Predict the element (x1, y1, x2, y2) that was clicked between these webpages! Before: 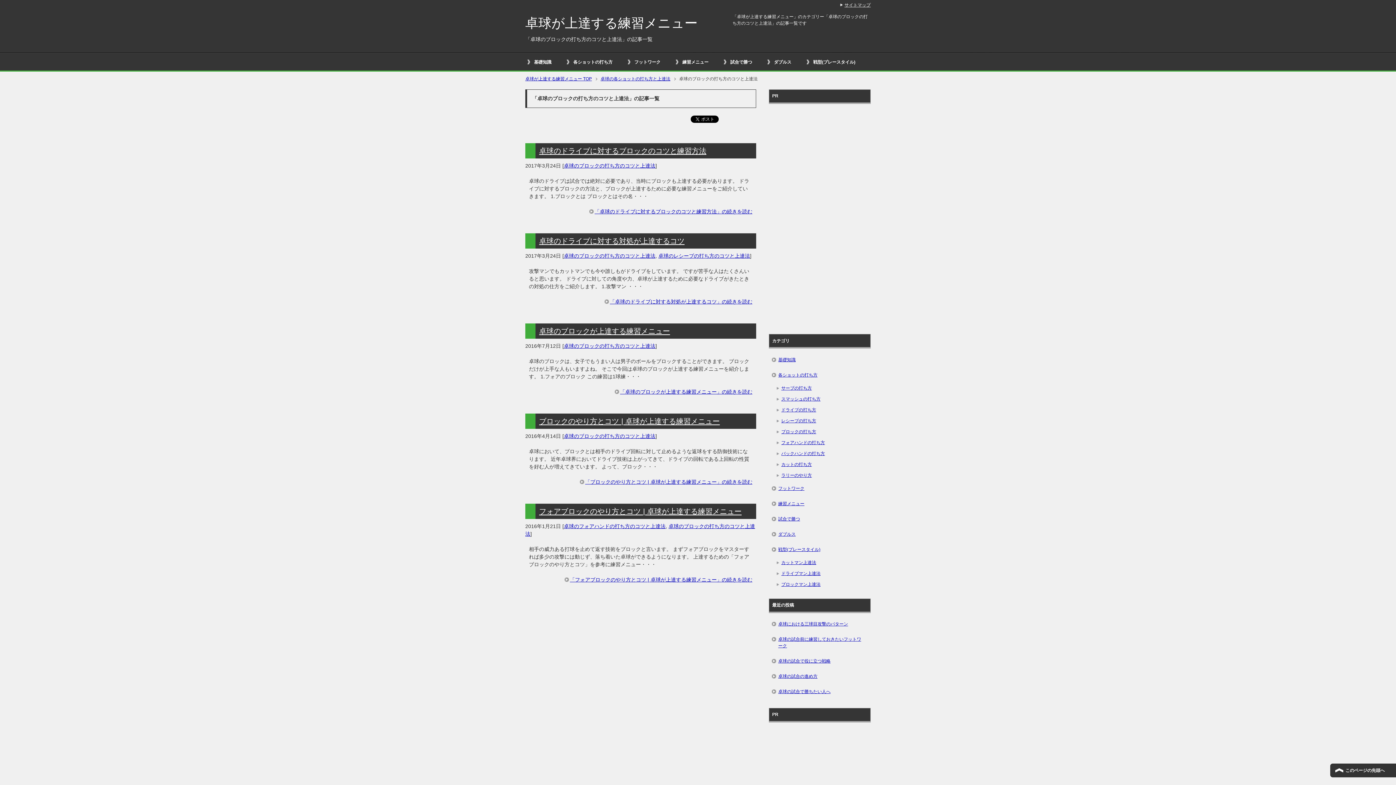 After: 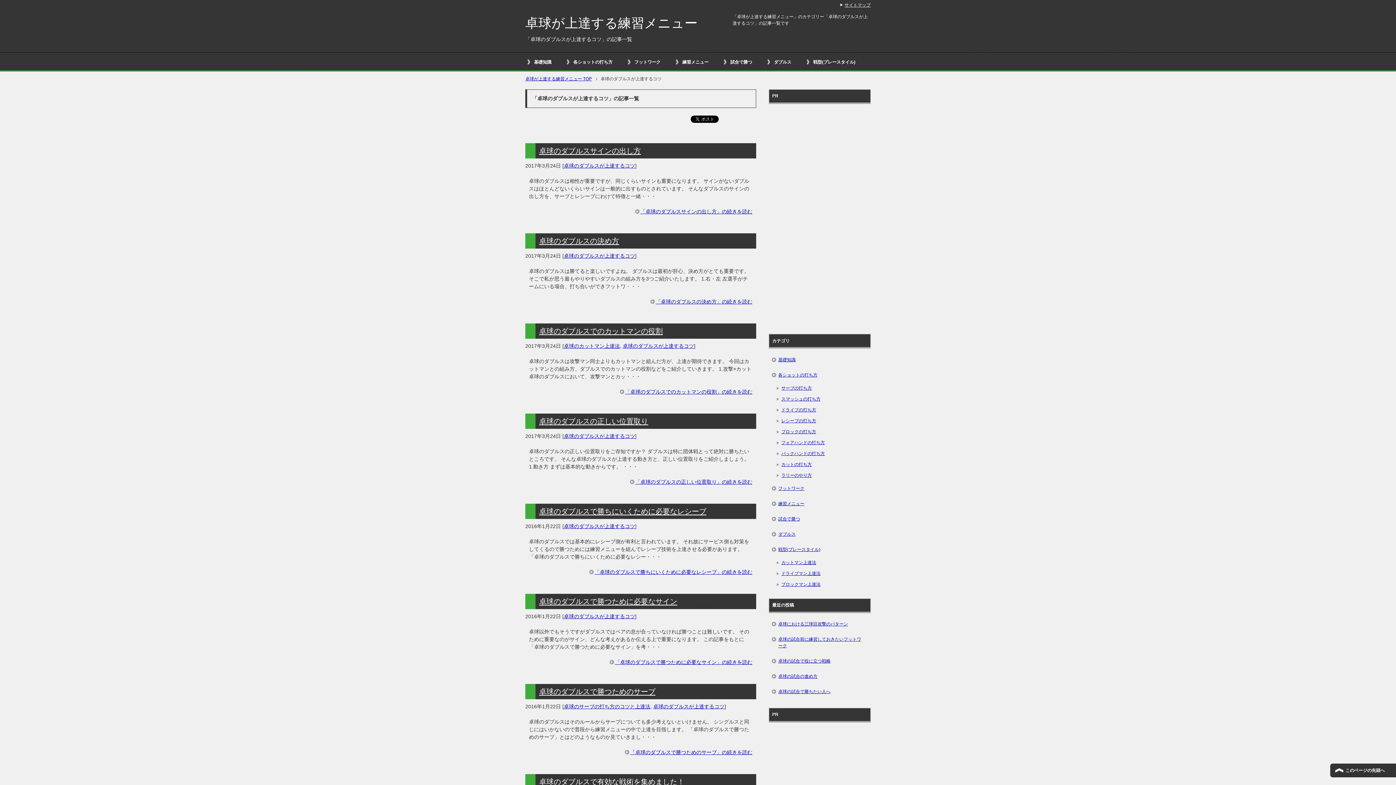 Action: label: ダブルス bbox: (771, 526, 868, 542)